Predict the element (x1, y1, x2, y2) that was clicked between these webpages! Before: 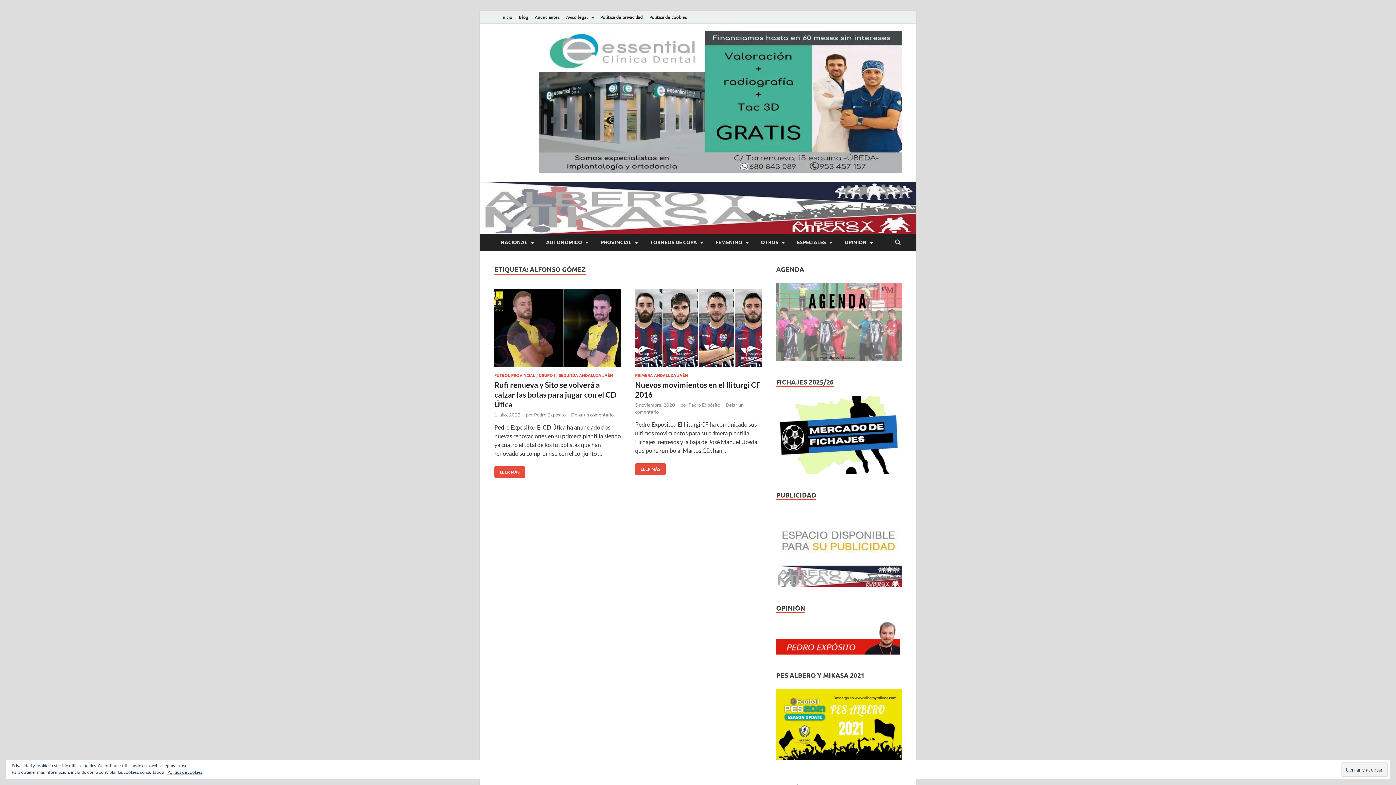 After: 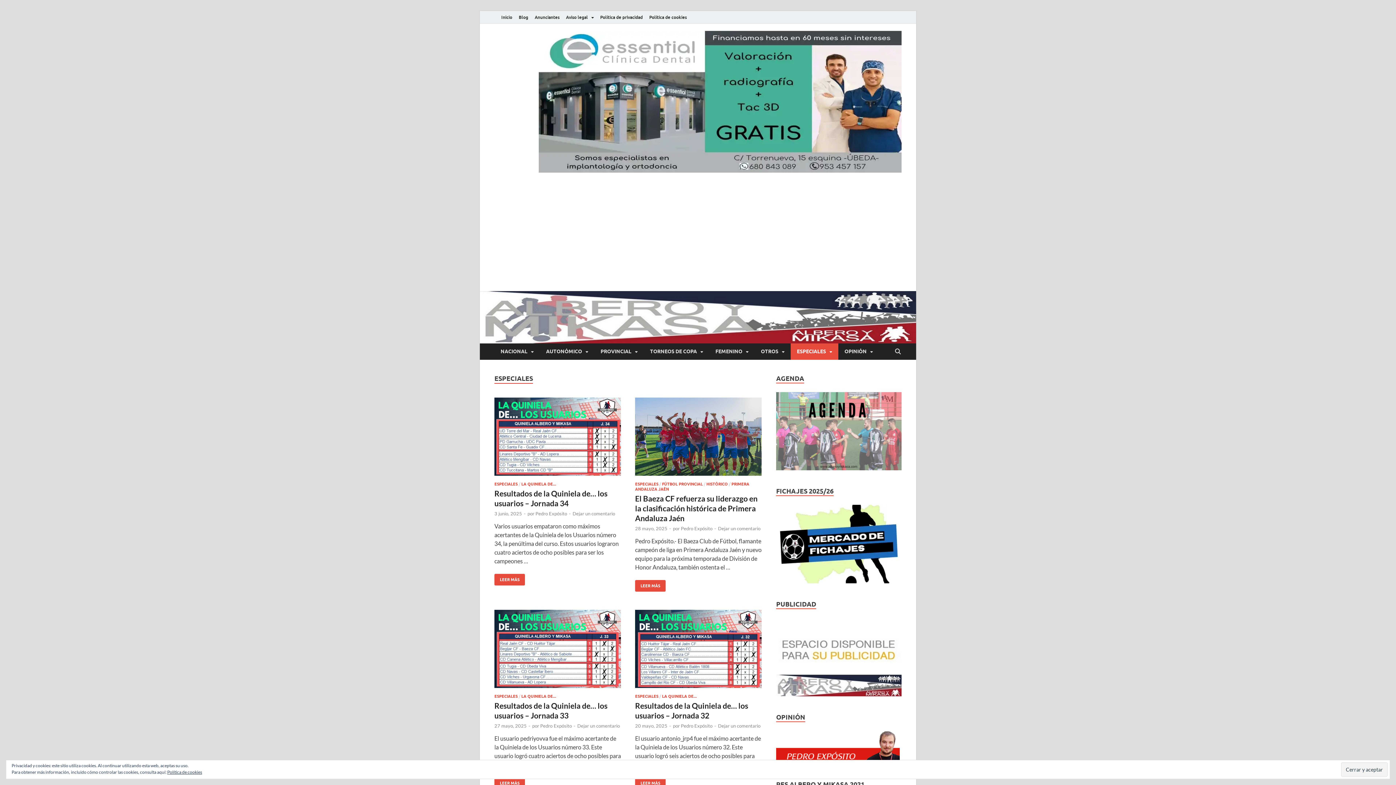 Action: bbox: (790, 234, 838, 250) label: ESPECIALES